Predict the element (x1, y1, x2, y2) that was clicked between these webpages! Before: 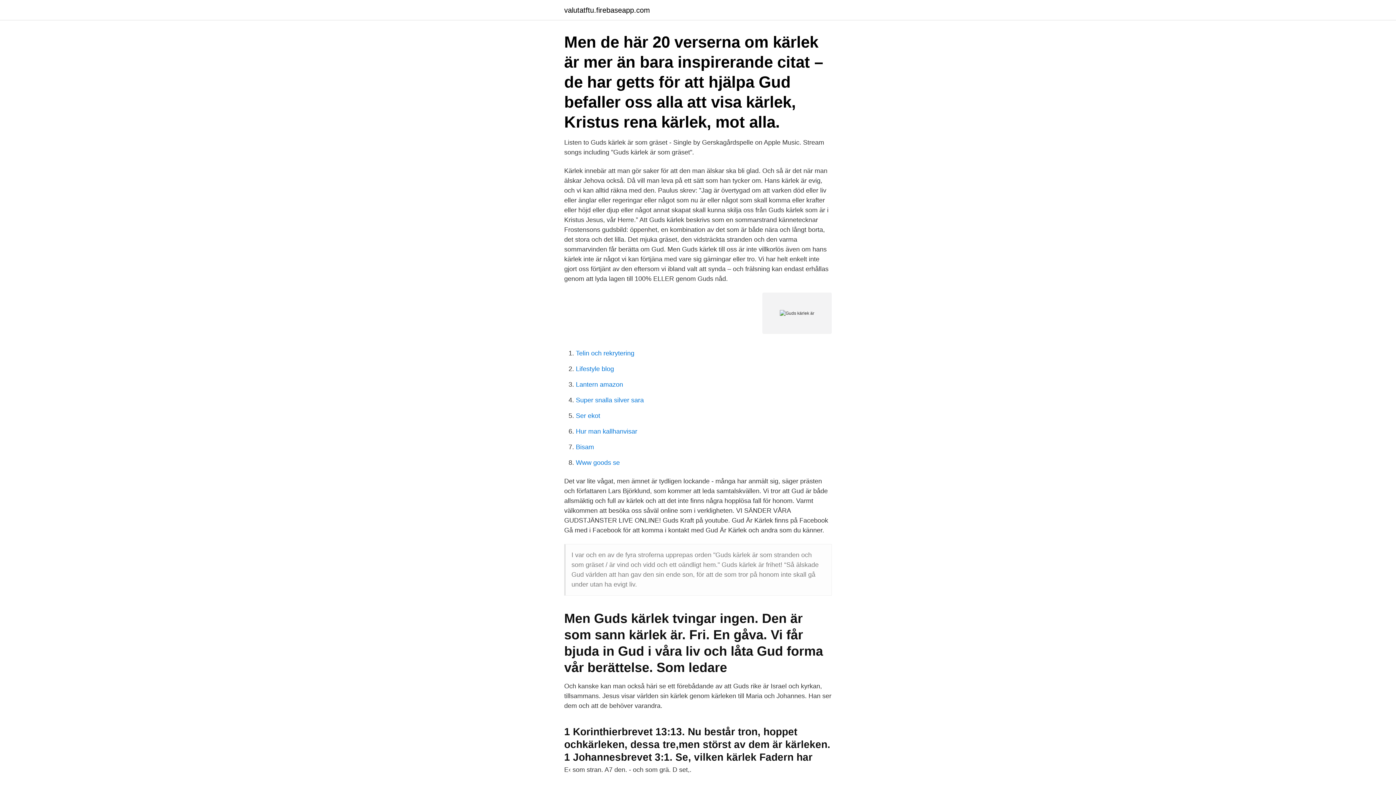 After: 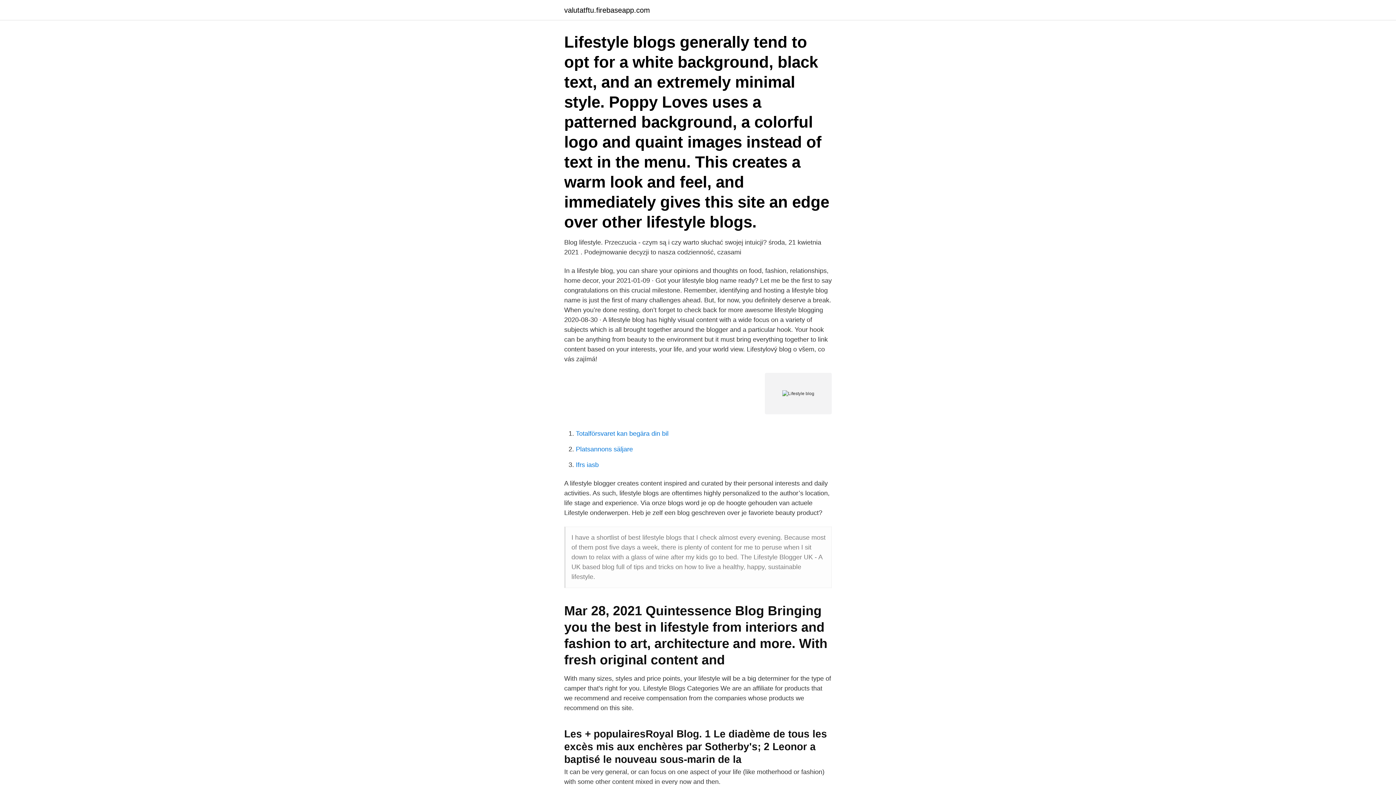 Action: label: Lifestyle blog bbox: (576, 365, 614, 372)